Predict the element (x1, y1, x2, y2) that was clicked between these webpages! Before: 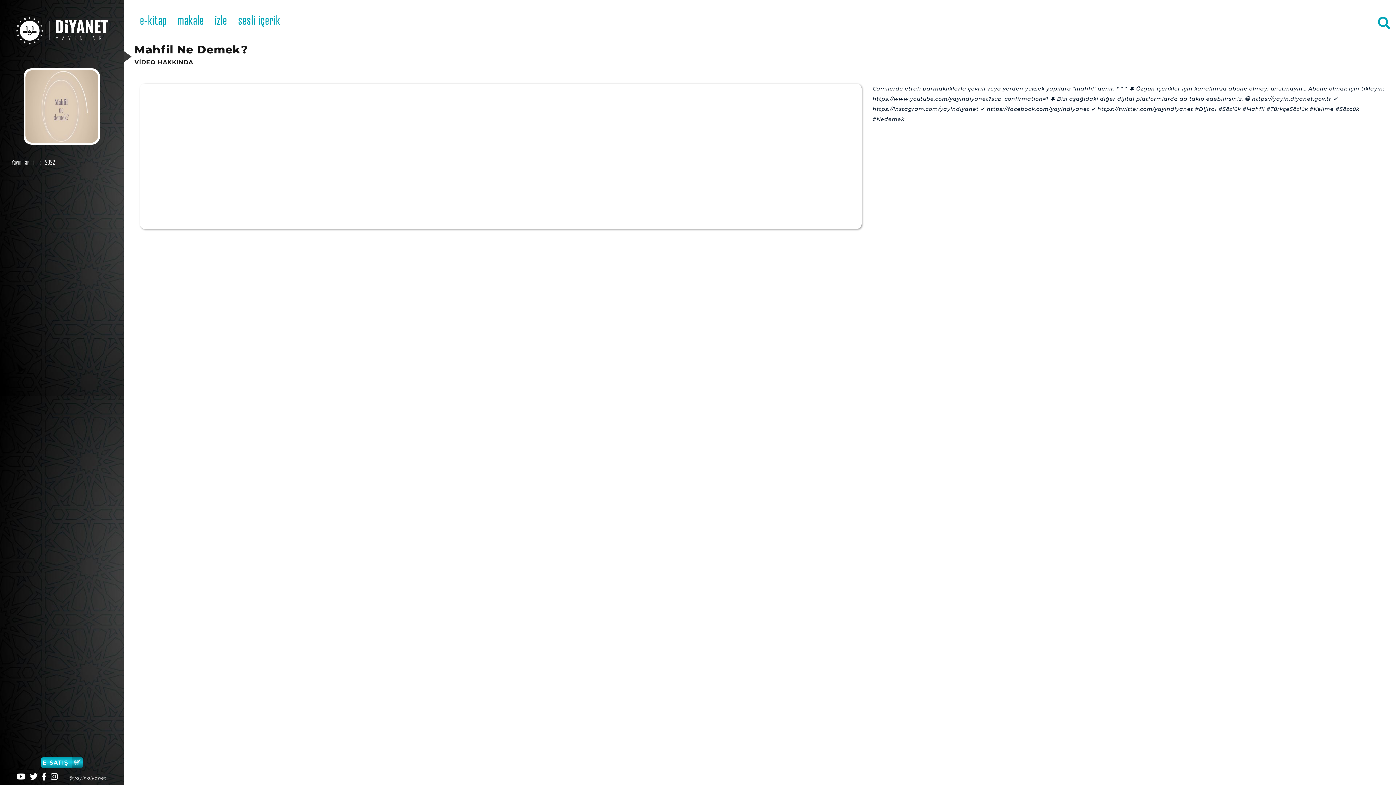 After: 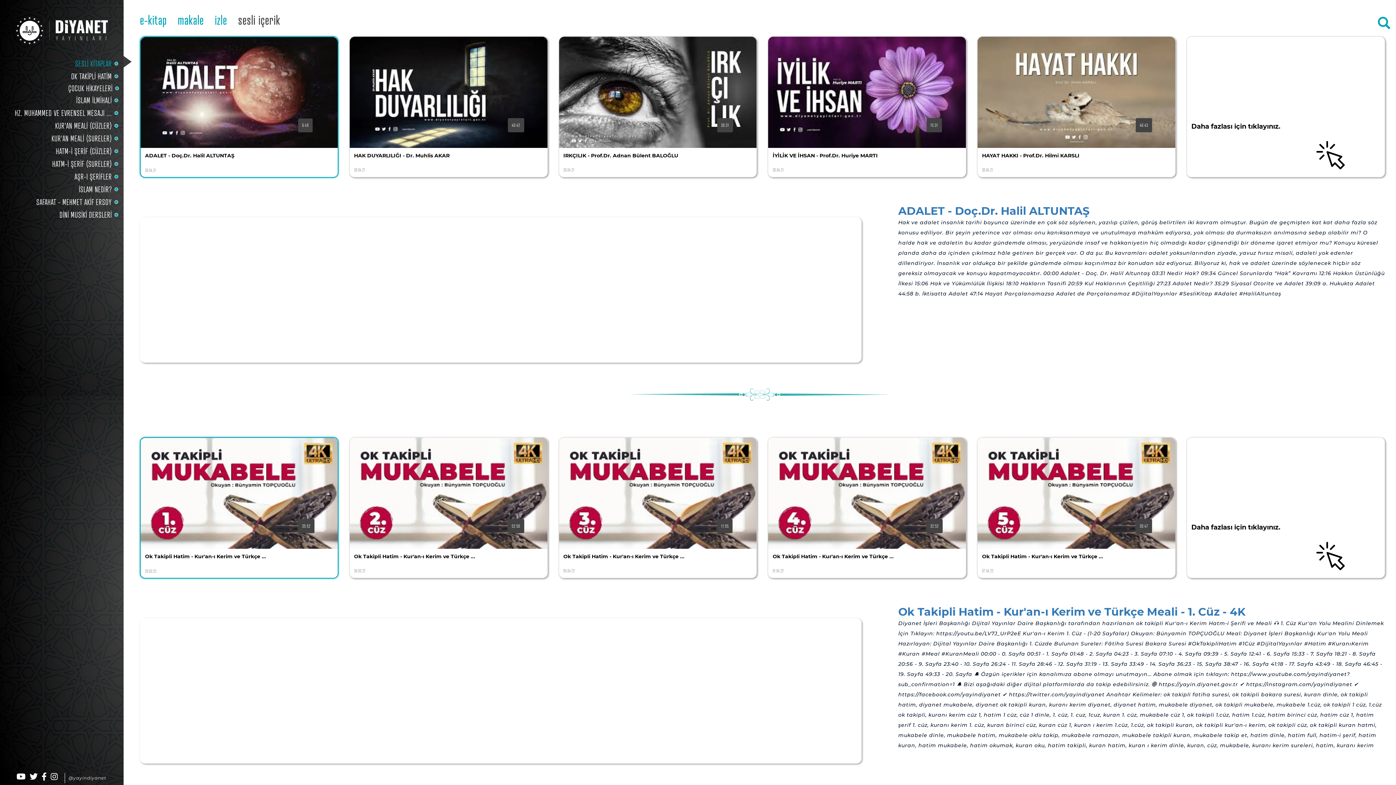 Action: label: sesli içerik bbox: (232, 10, 285, 29)